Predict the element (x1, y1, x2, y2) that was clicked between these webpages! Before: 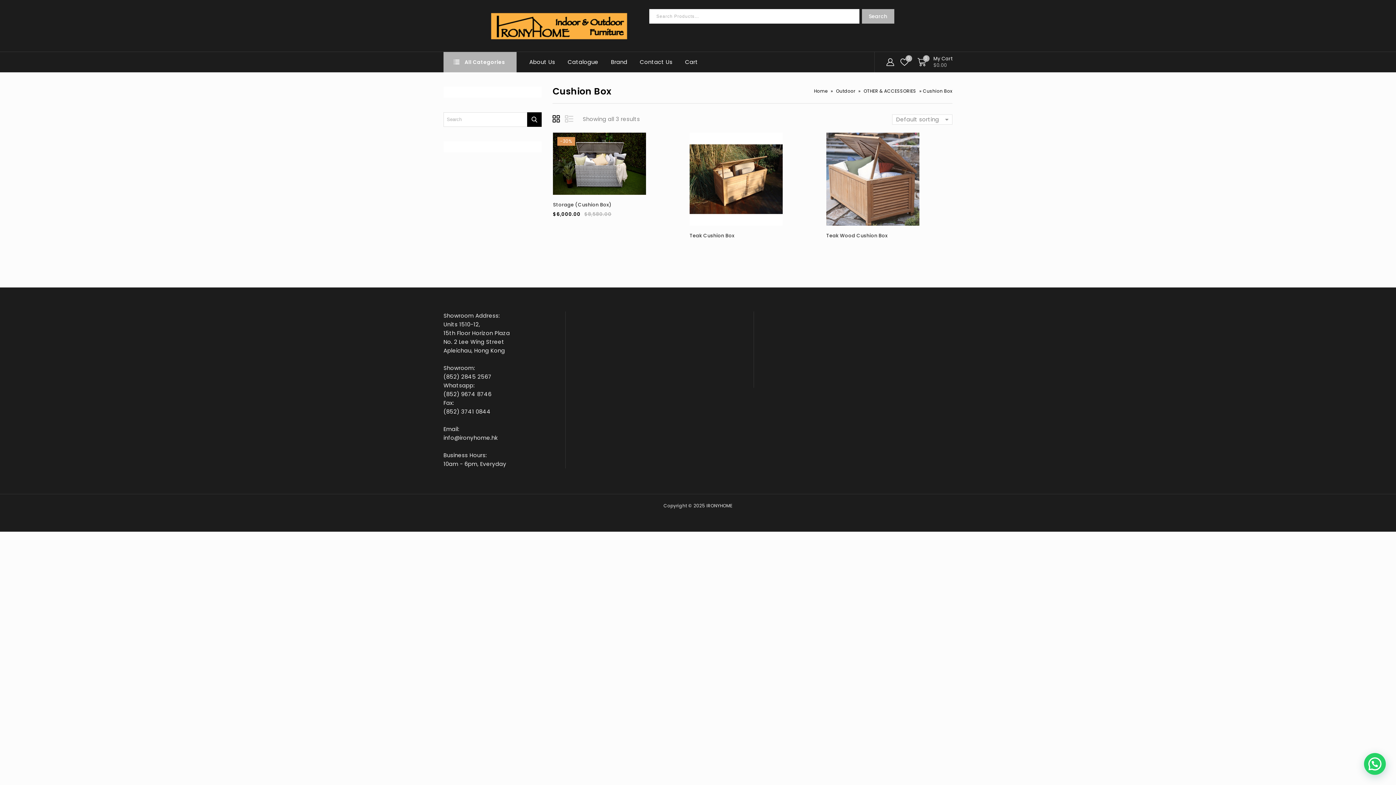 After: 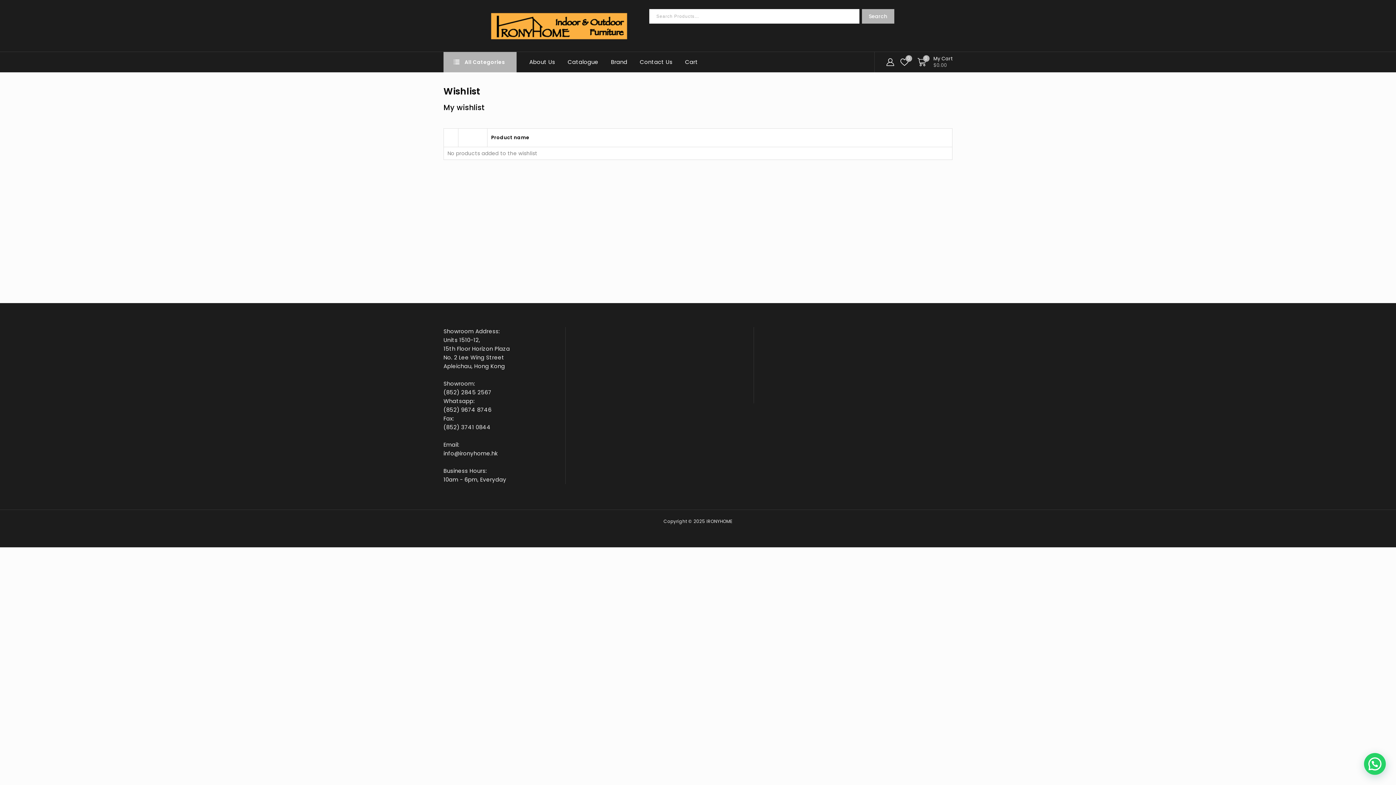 Action: bbox: (898, 55, 910, 68)